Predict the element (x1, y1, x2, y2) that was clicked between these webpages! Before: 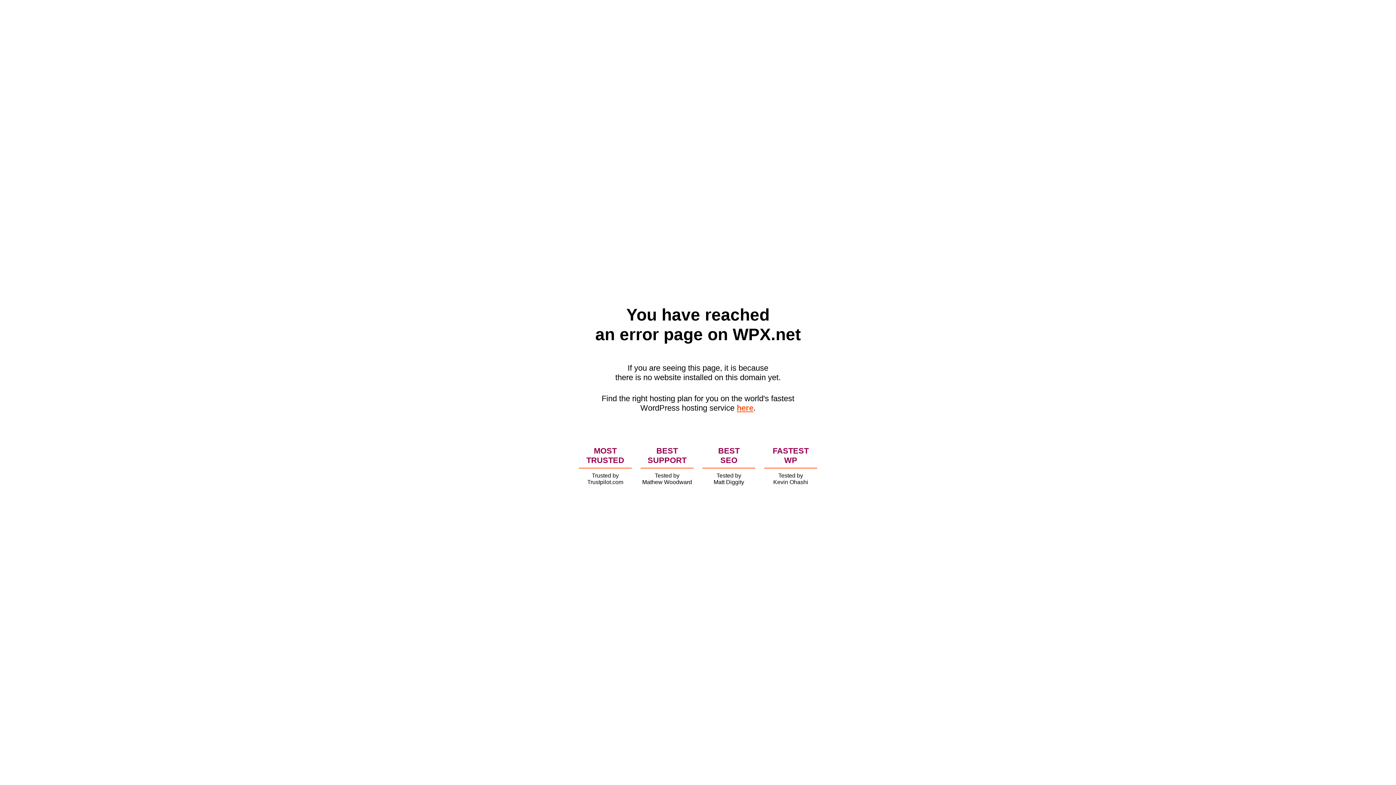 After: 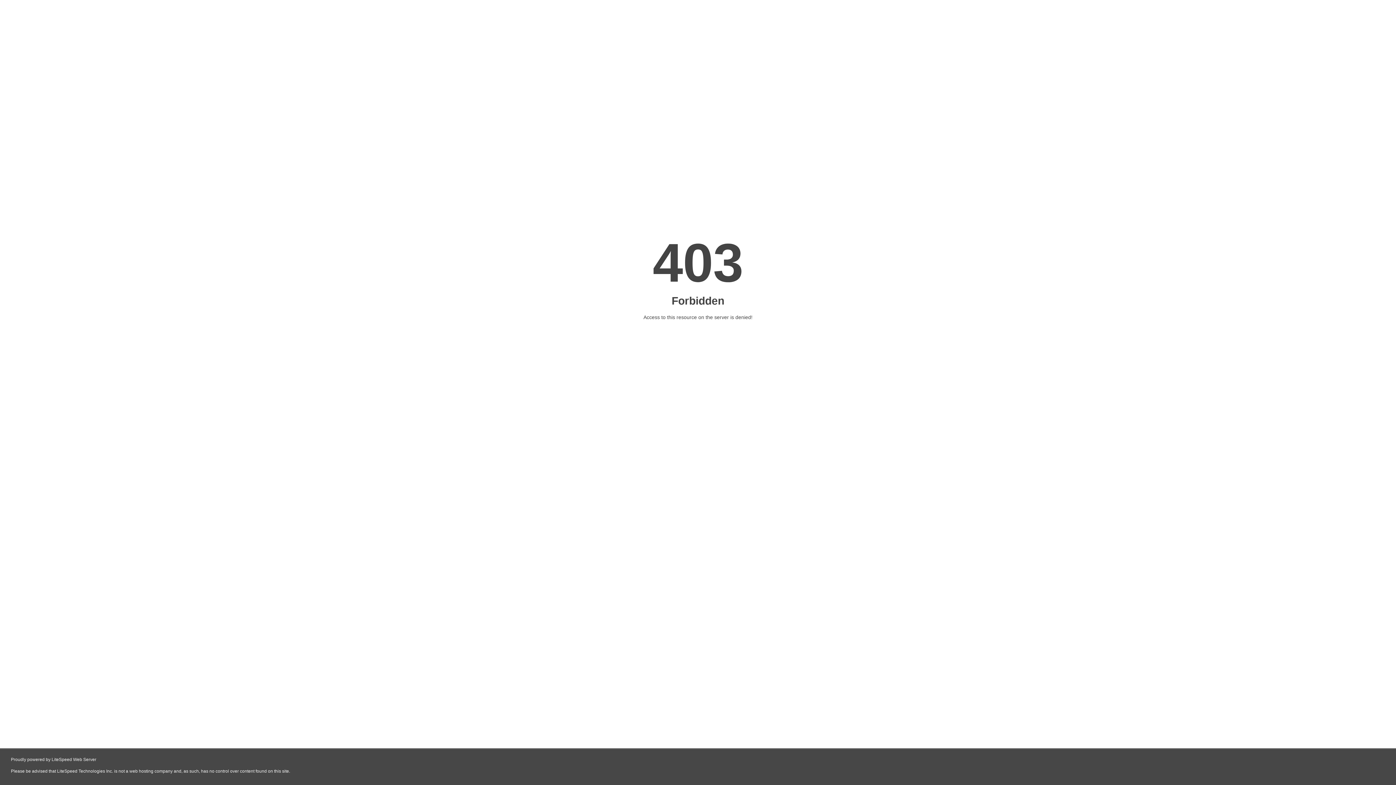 Action: label: here bbox: (736, 403, 753, 412)